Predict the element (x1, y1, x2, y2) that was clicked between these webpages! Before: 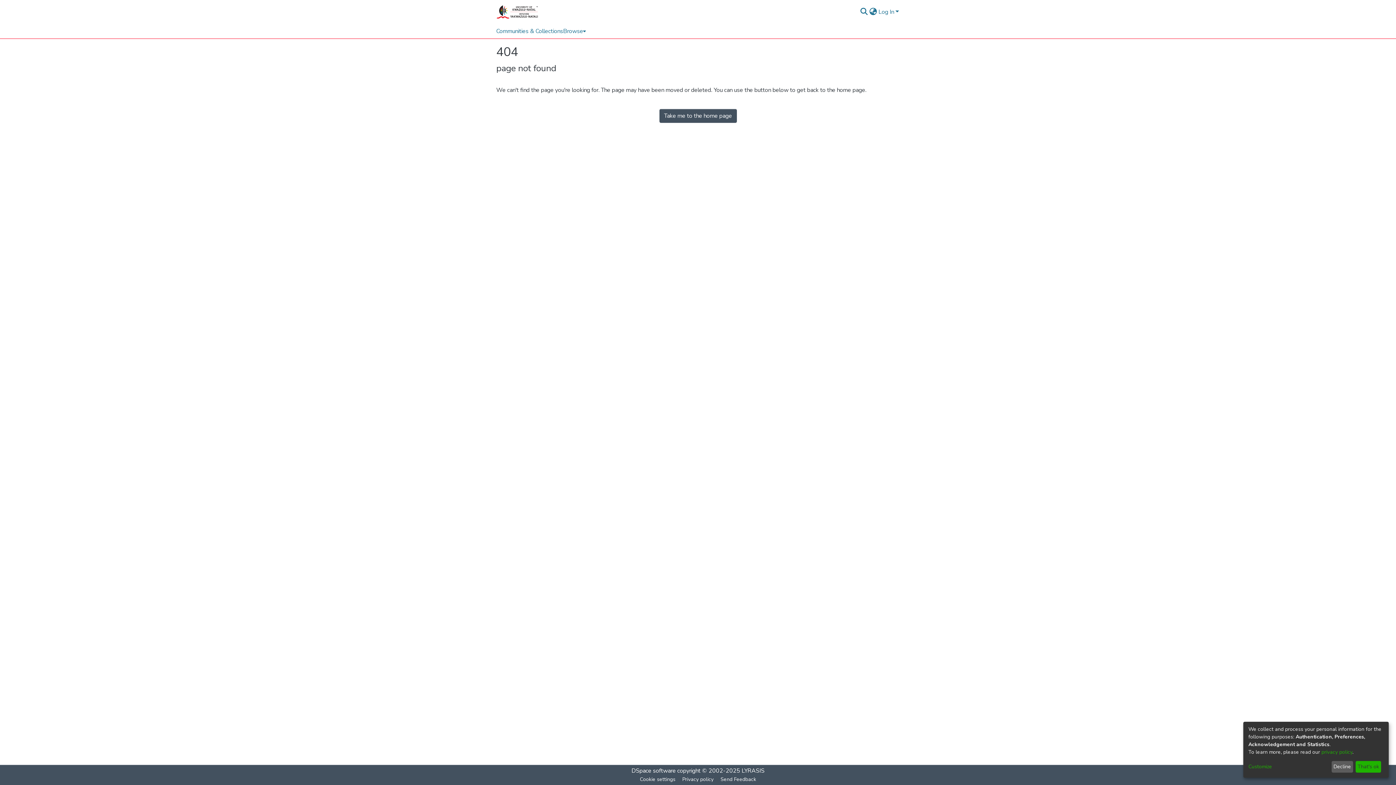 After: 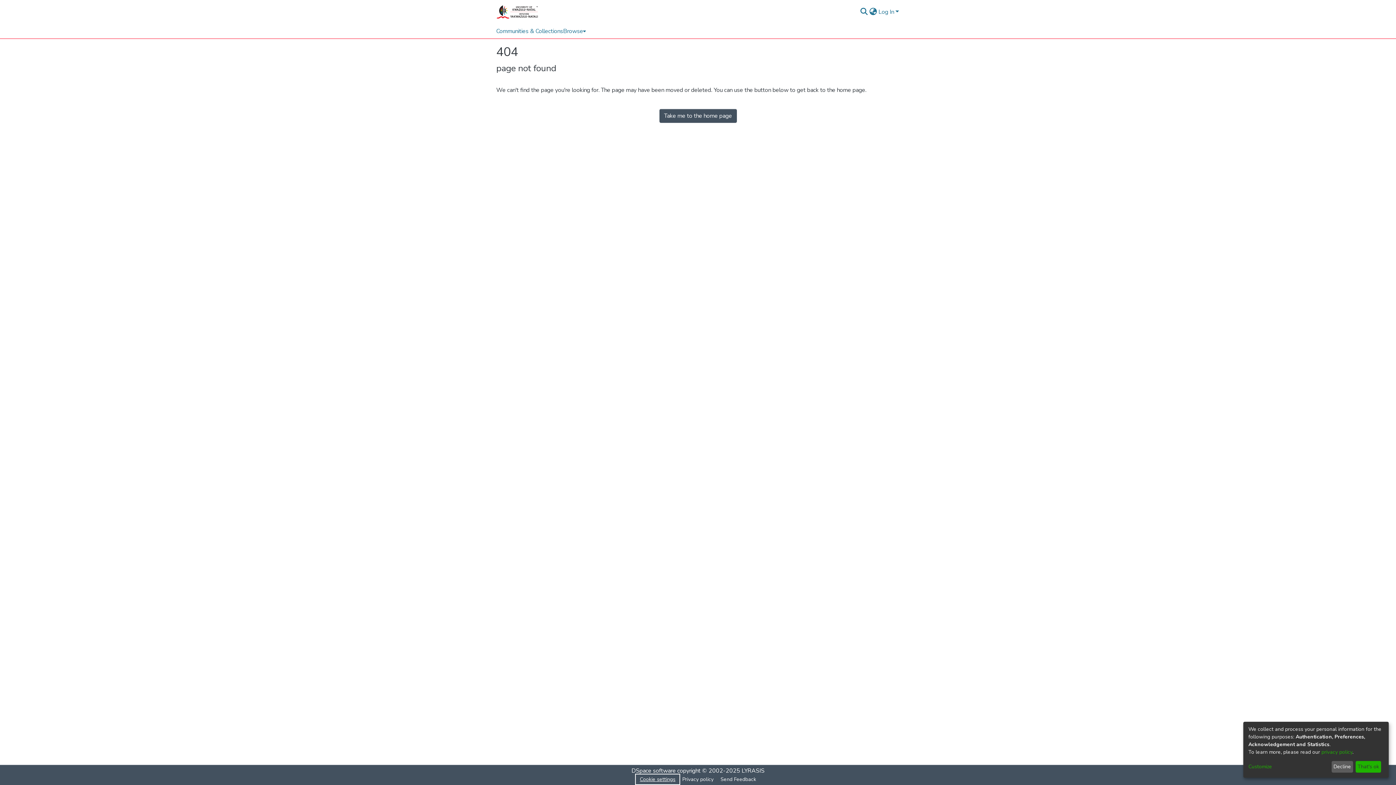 Action: label: Cookie settings bbox: (636, 775, 678, 784)